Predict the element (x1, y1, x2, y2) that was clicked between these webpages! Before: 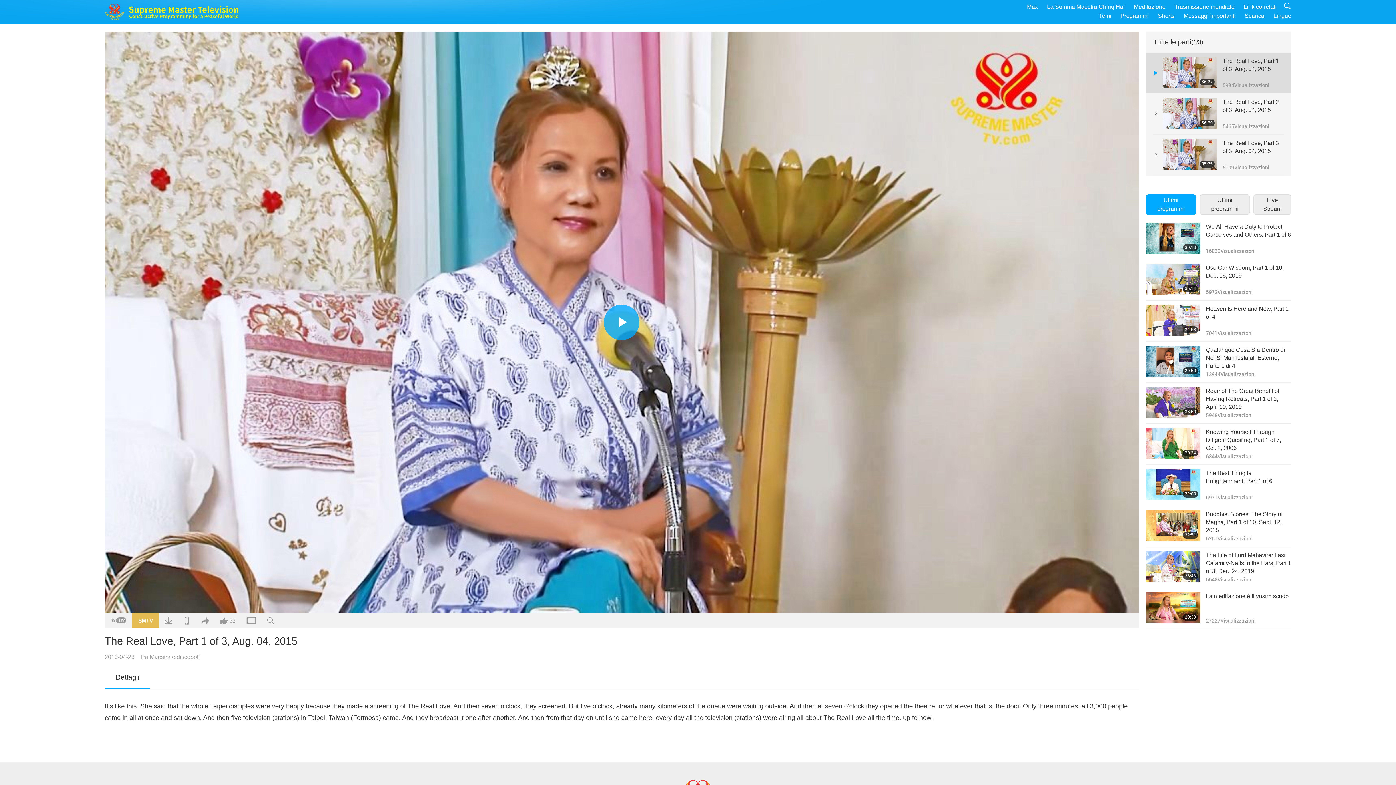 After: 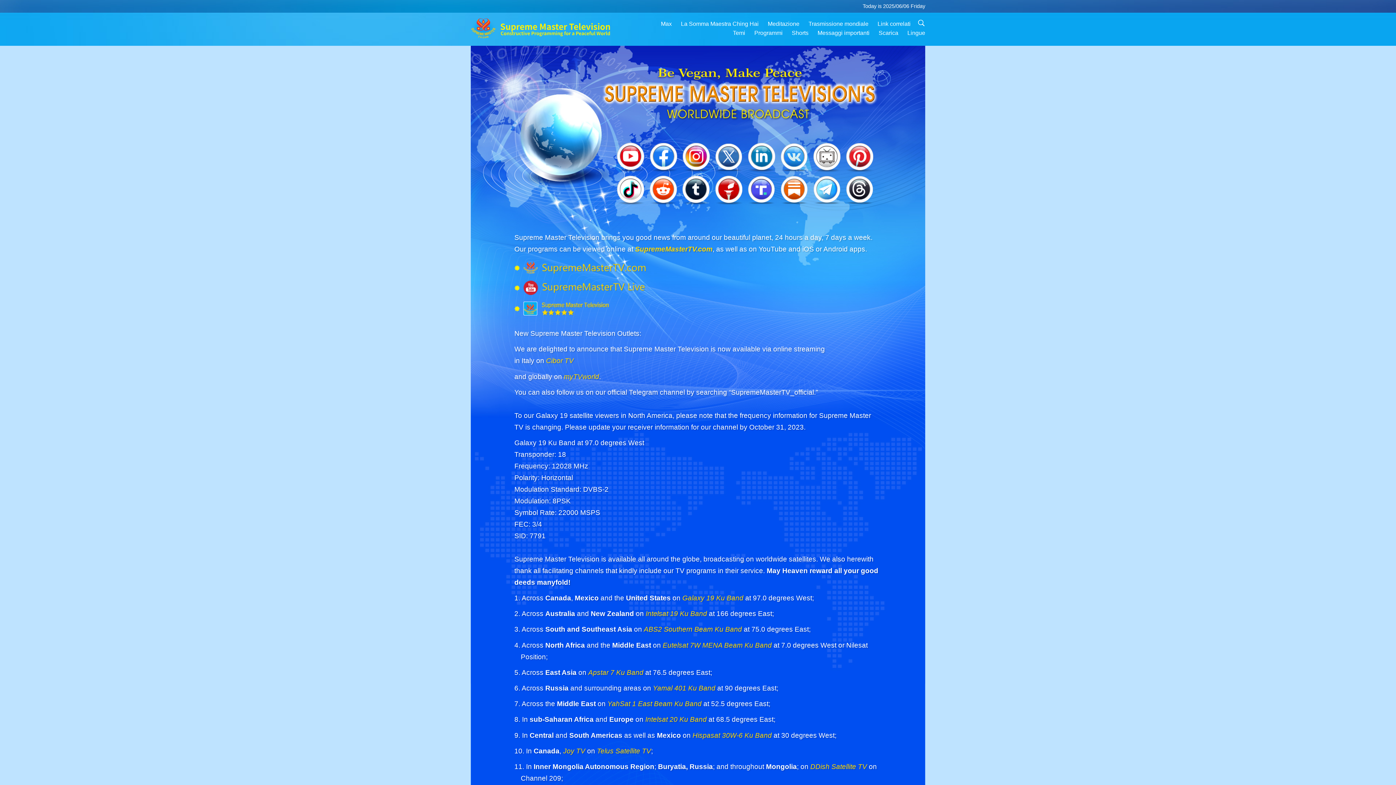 Action: bbox: (1174, 3, 1234, 9) label: Trasmissione mondiale